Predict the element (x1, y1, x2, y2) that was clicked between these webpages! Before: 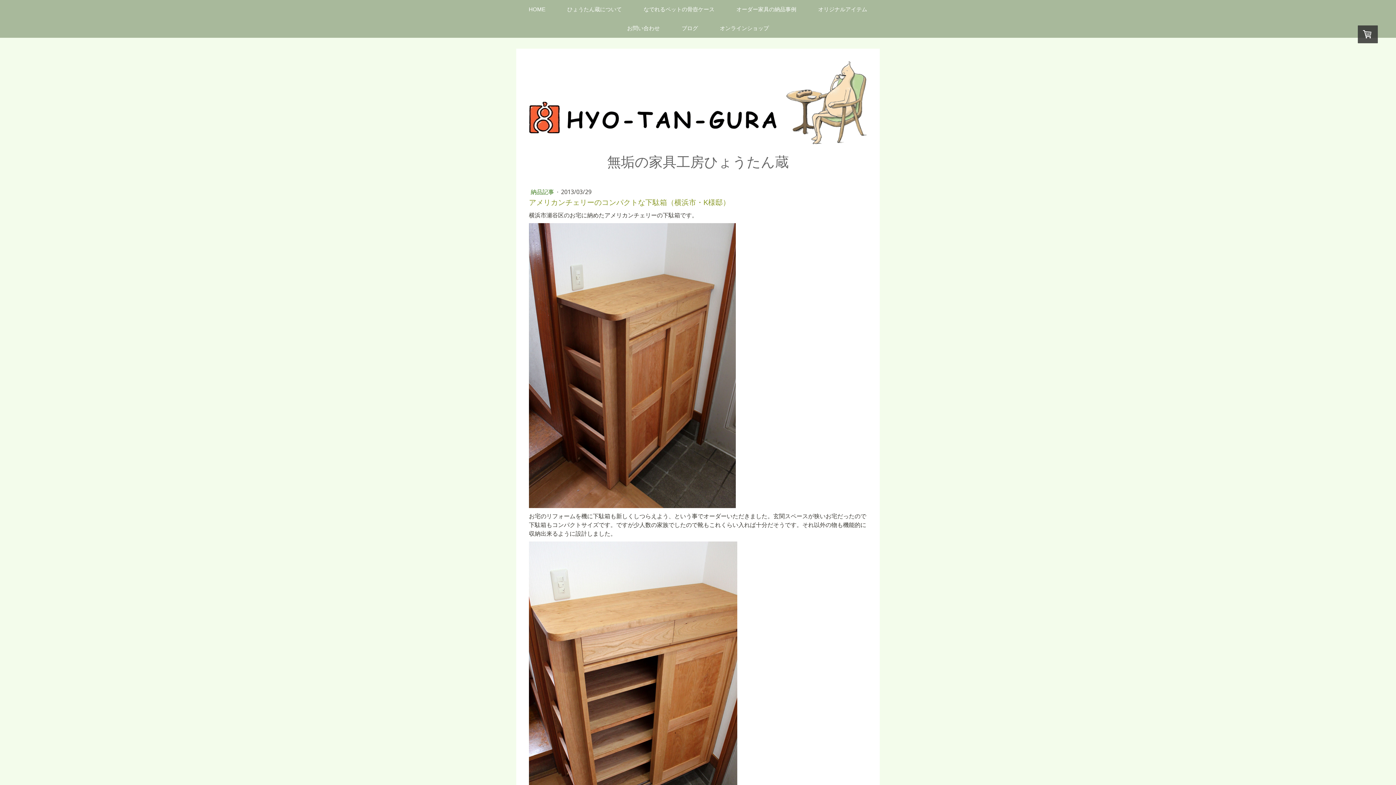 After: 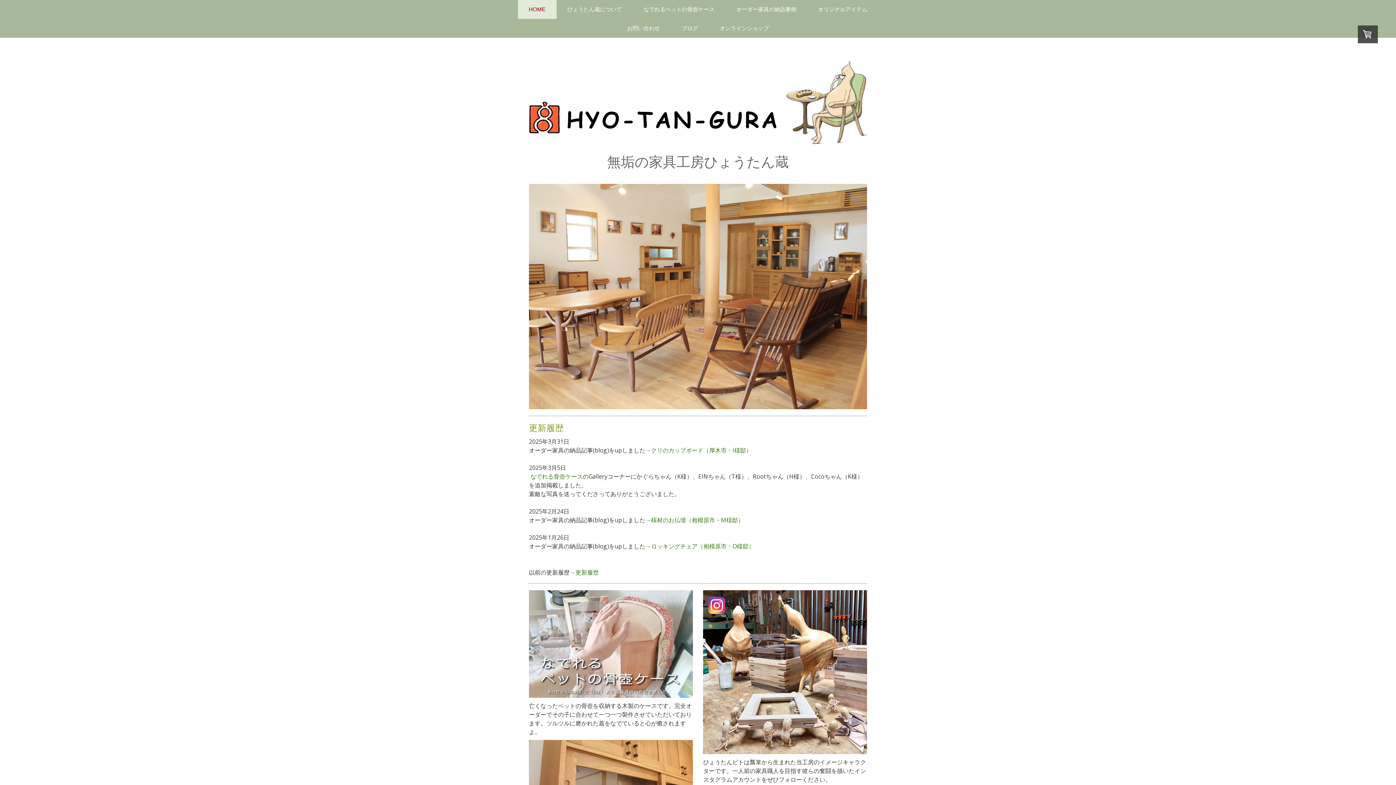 Action: bbox: (518, 0, 556, 18) label: HOME